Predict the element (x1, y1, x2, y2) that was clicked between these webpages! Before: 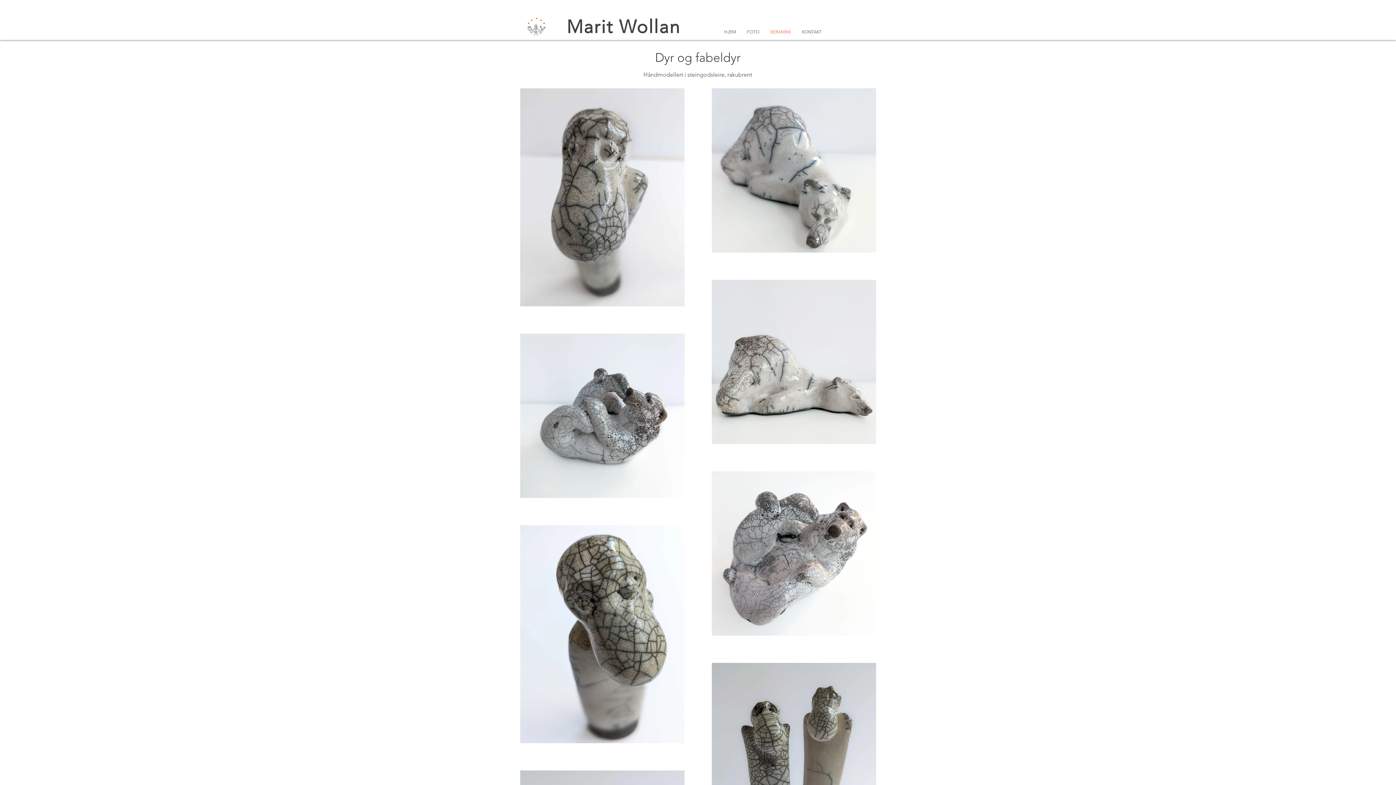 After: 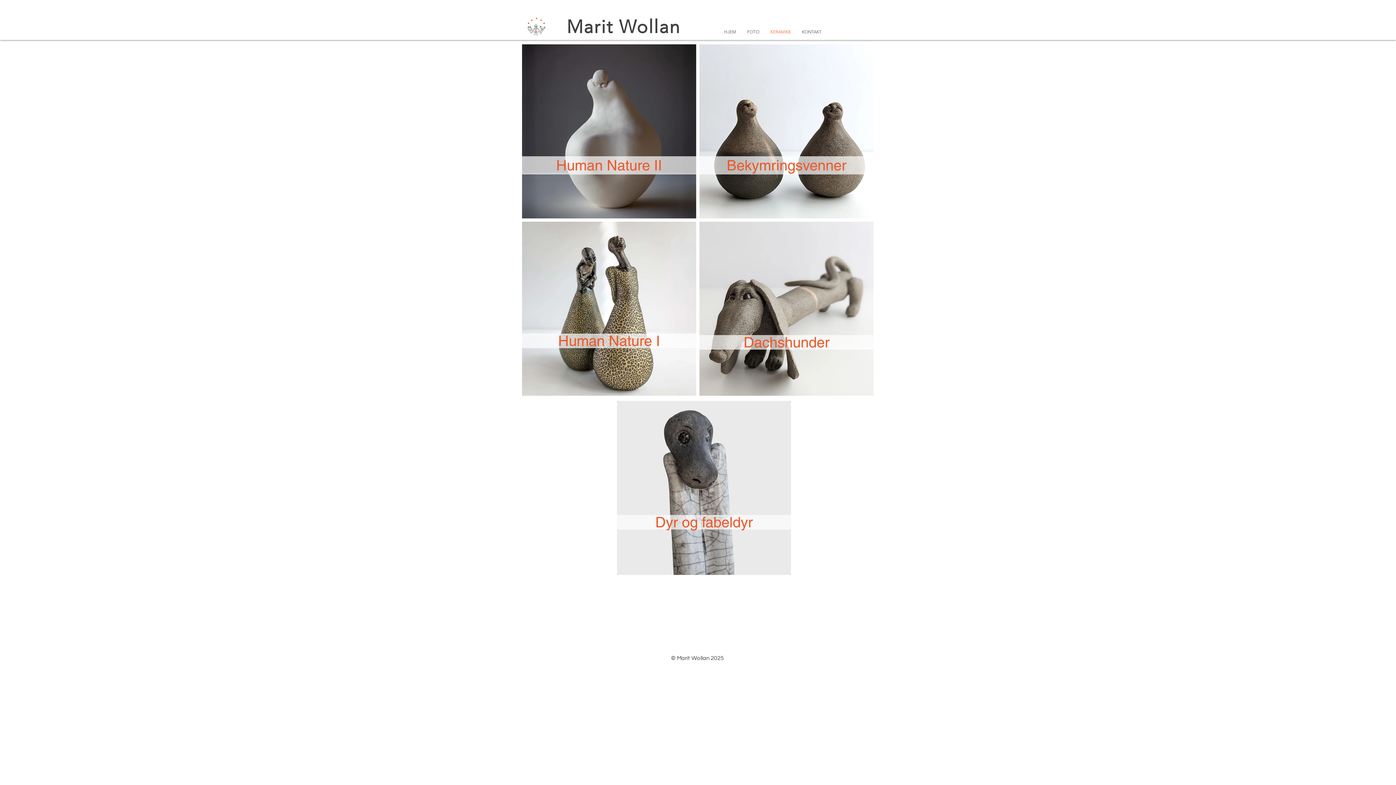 Action: bbox: (765, 22, 796, 41) label: KERAMIKK